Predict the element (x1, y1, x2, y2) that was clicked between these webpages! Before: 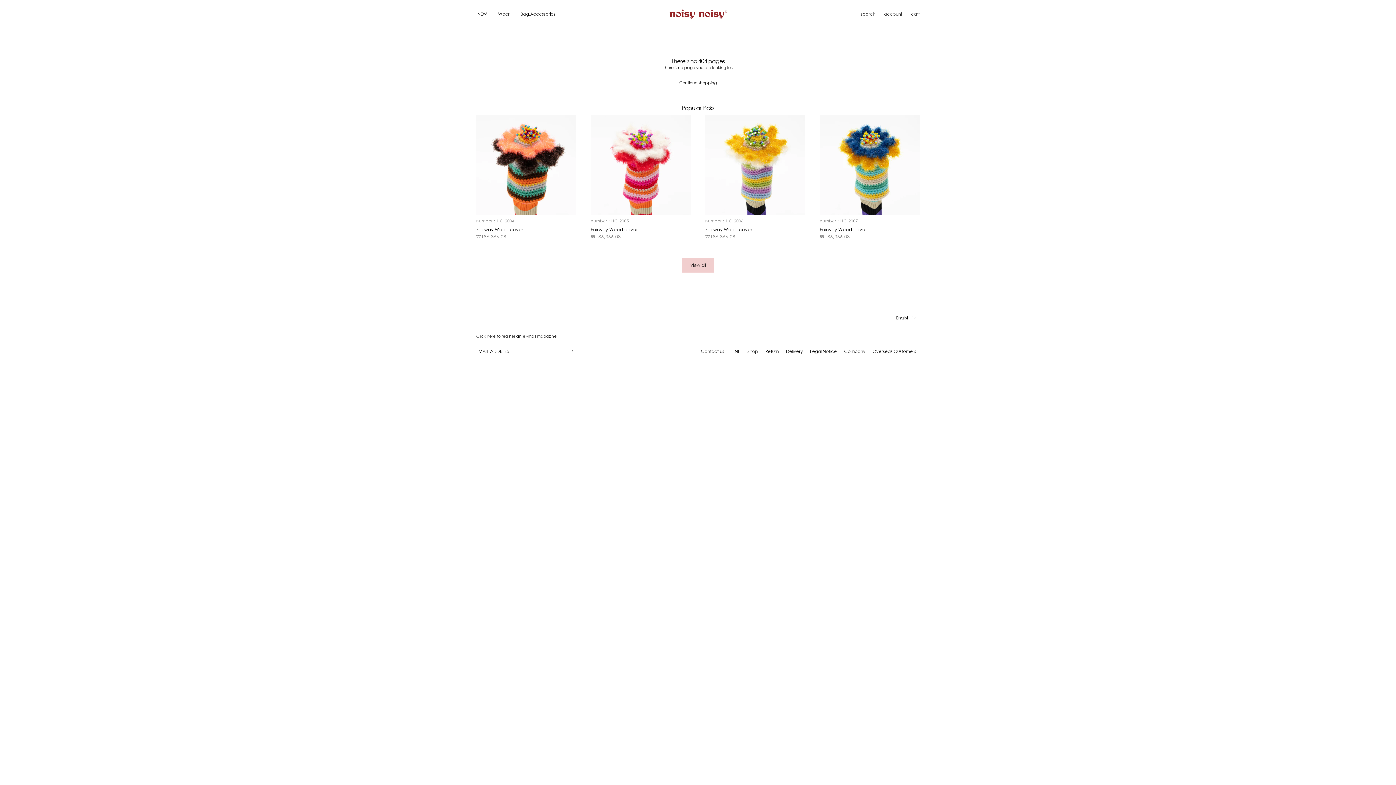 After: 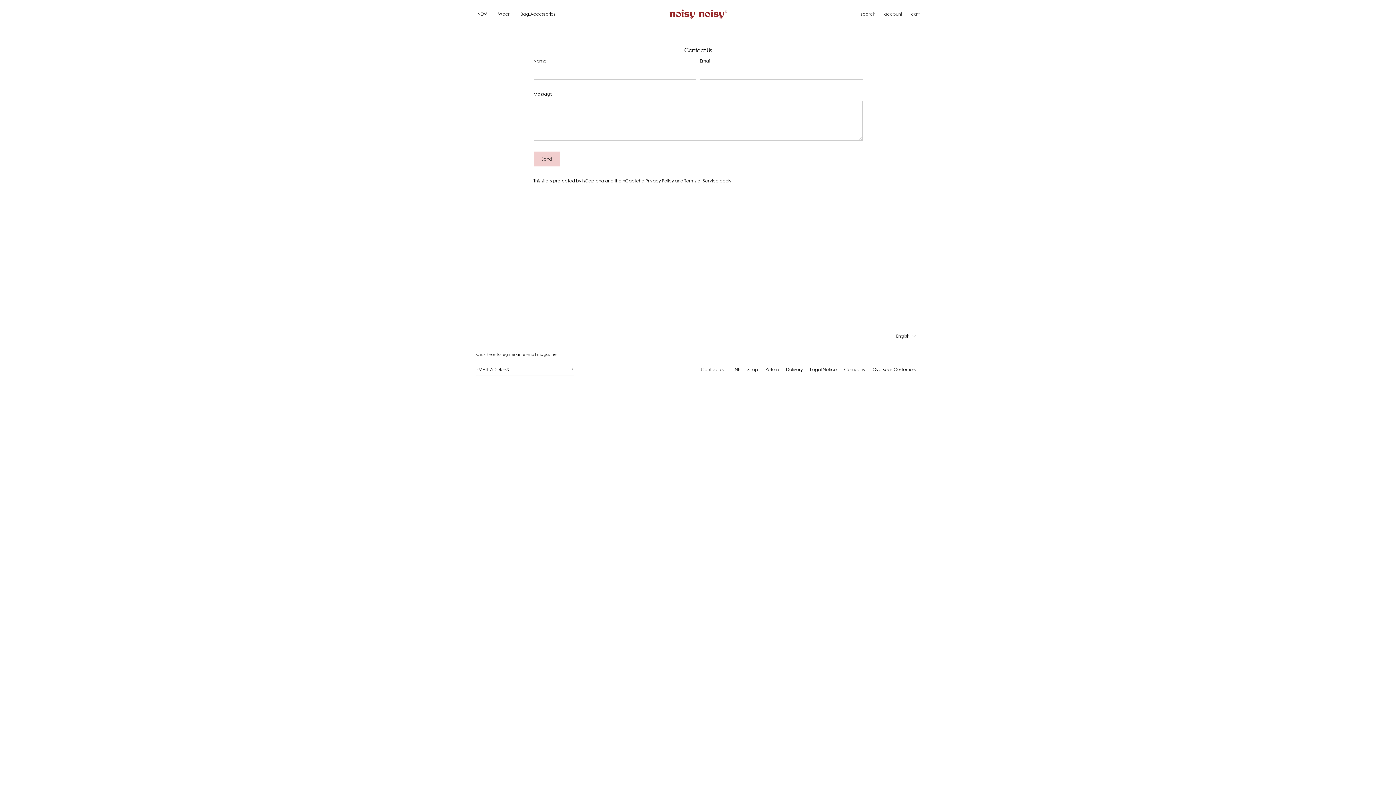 Action: label: Contact us bbox: (697, 346, 728, 356)